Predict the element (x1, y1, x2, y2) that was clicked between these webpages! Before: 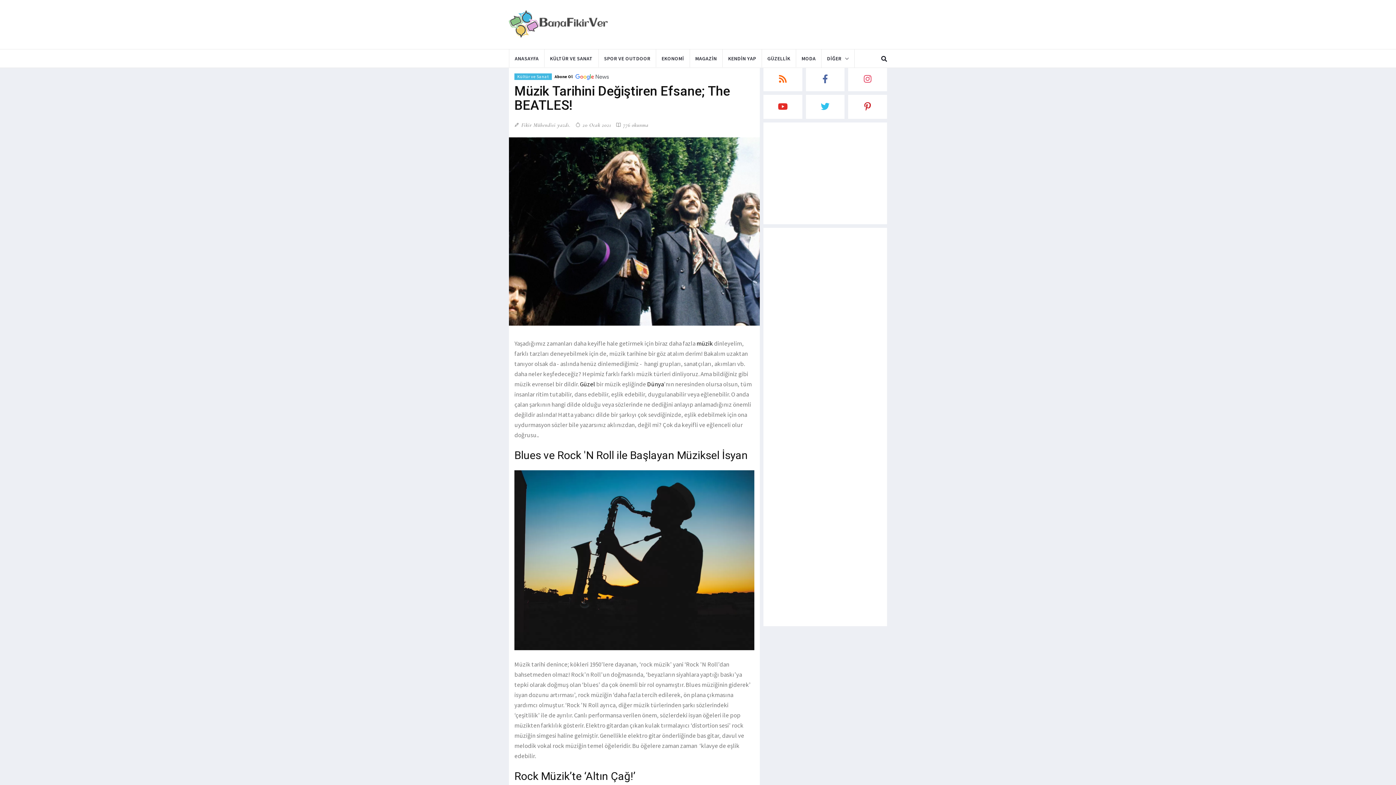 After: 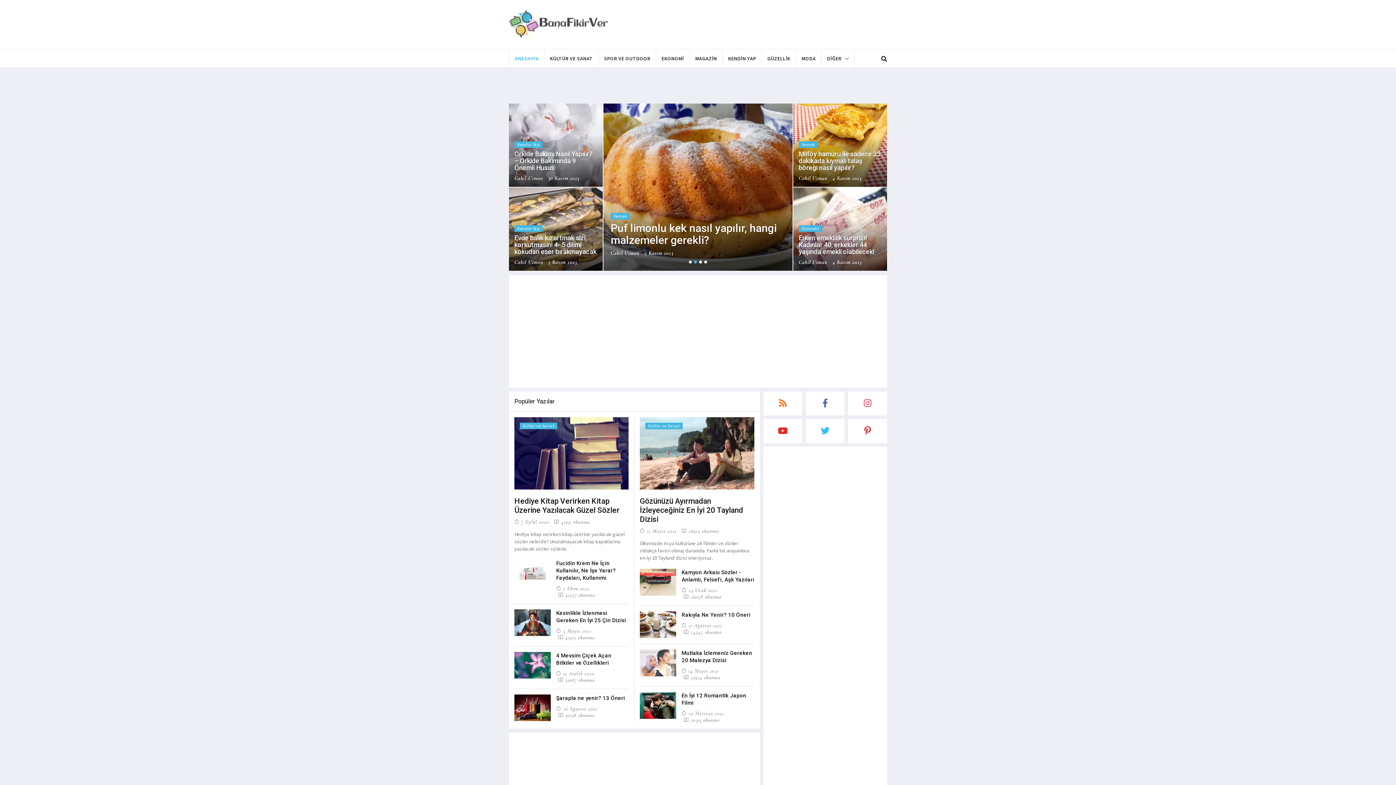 Action: bbox: (509, 10, 627, 37)